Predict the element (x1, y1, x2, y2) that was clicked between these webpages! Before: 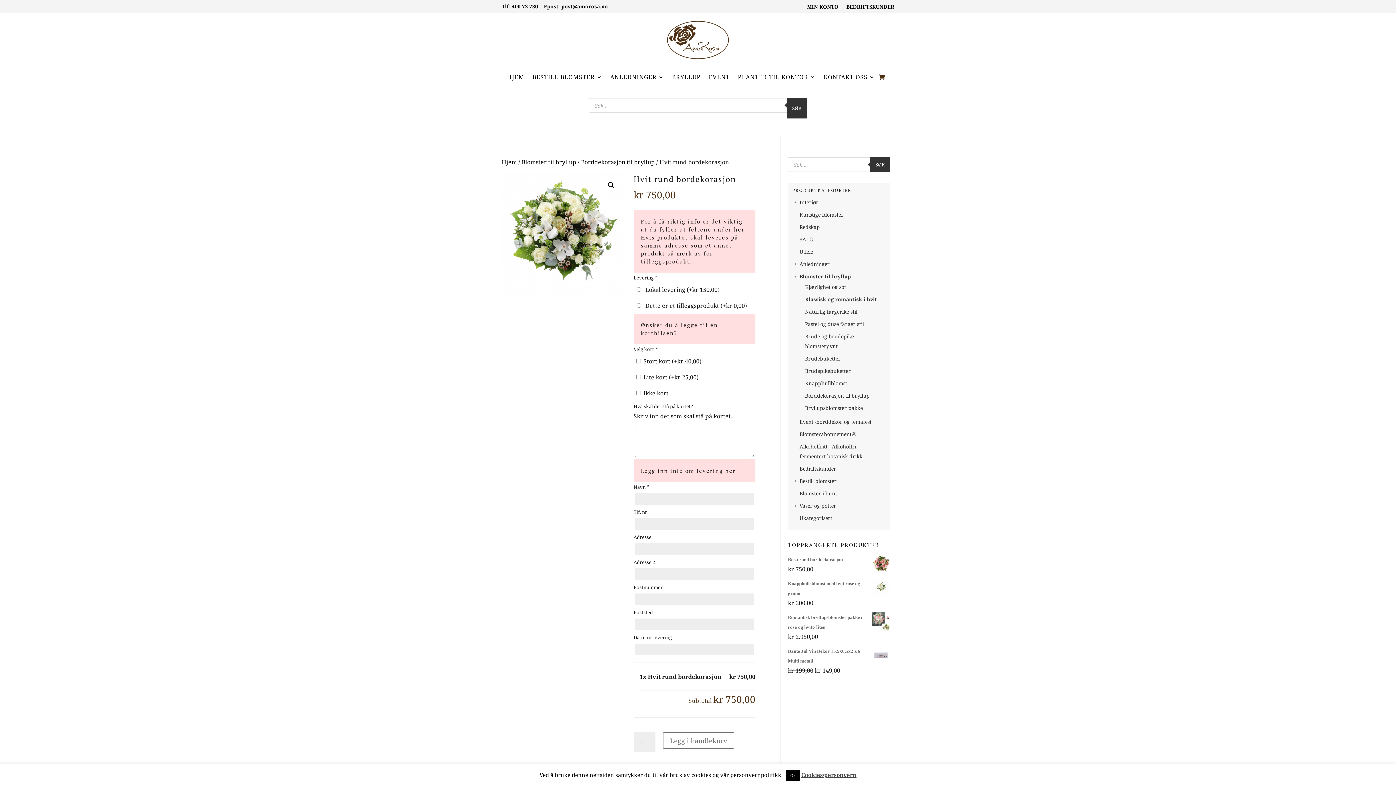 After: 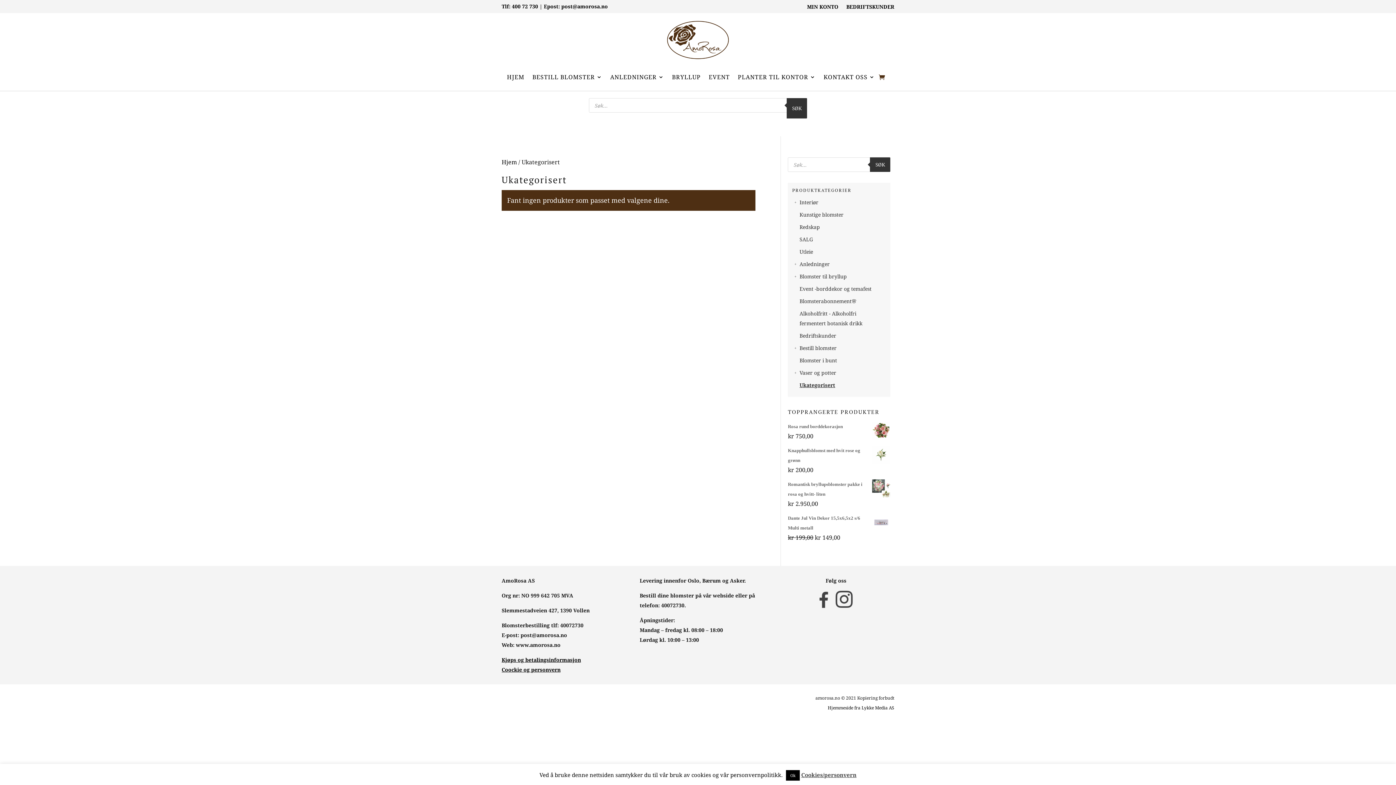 Action: label: Ukategorisert bbox: (792, 513, 886, 523)